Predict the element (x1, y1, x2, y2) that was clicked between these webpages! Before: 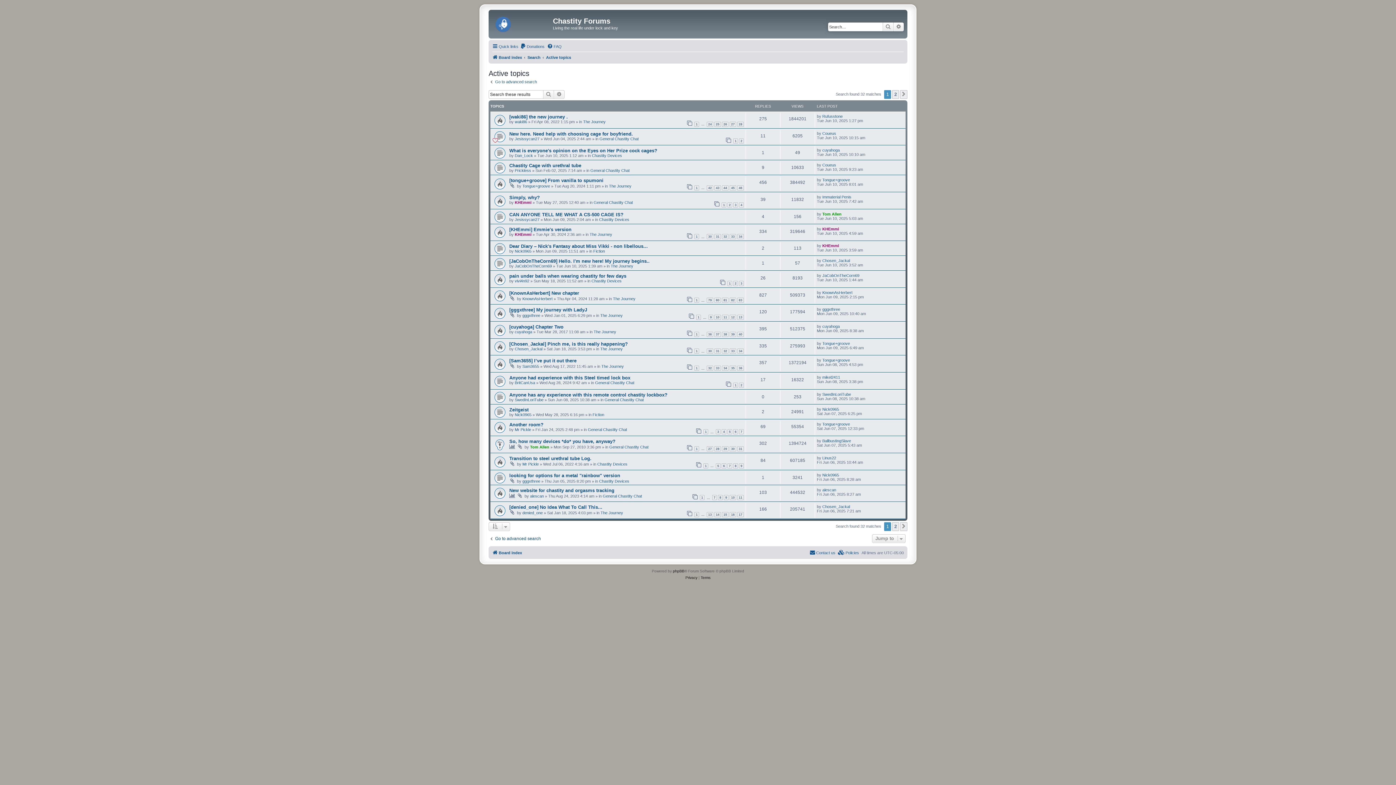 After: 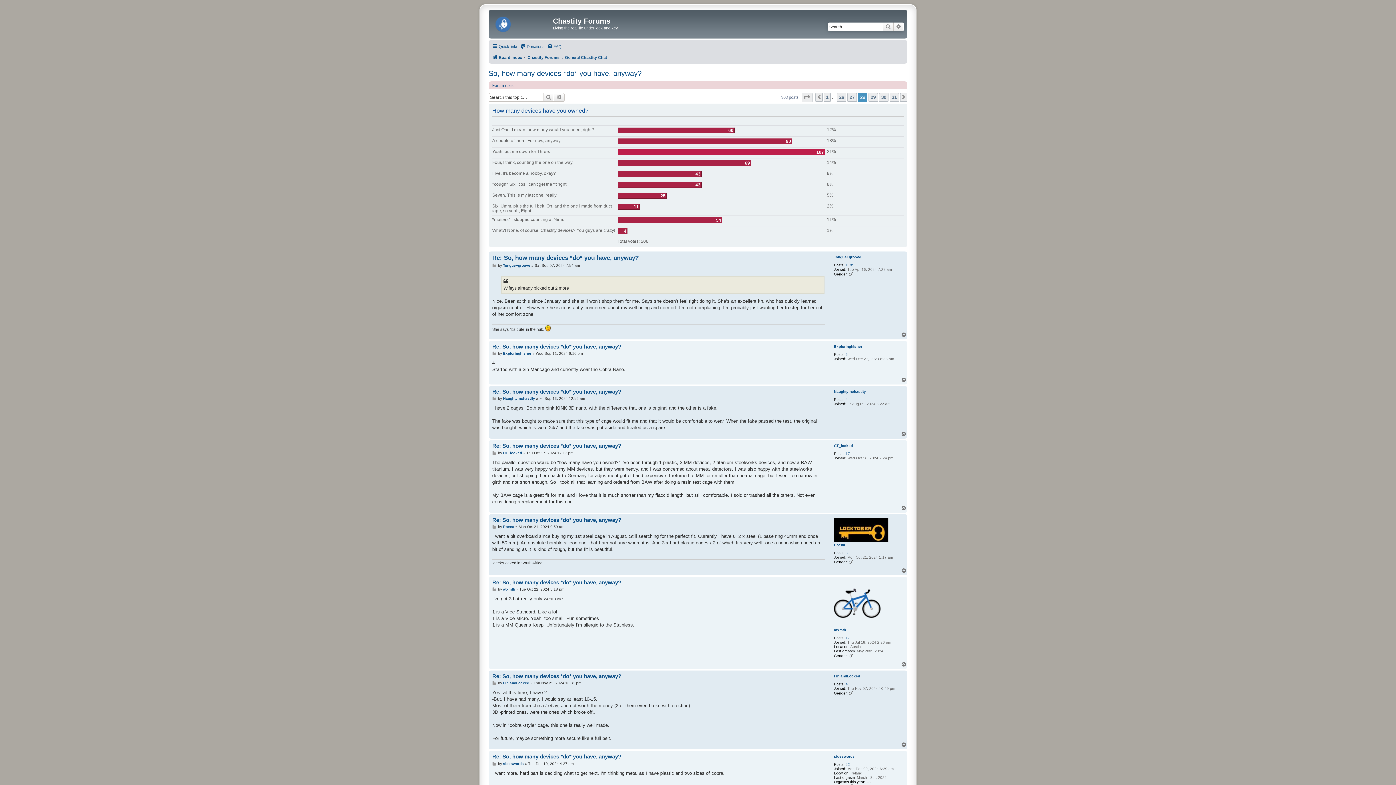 Action: label: 28 bbox: (714, 446, 721, 451)